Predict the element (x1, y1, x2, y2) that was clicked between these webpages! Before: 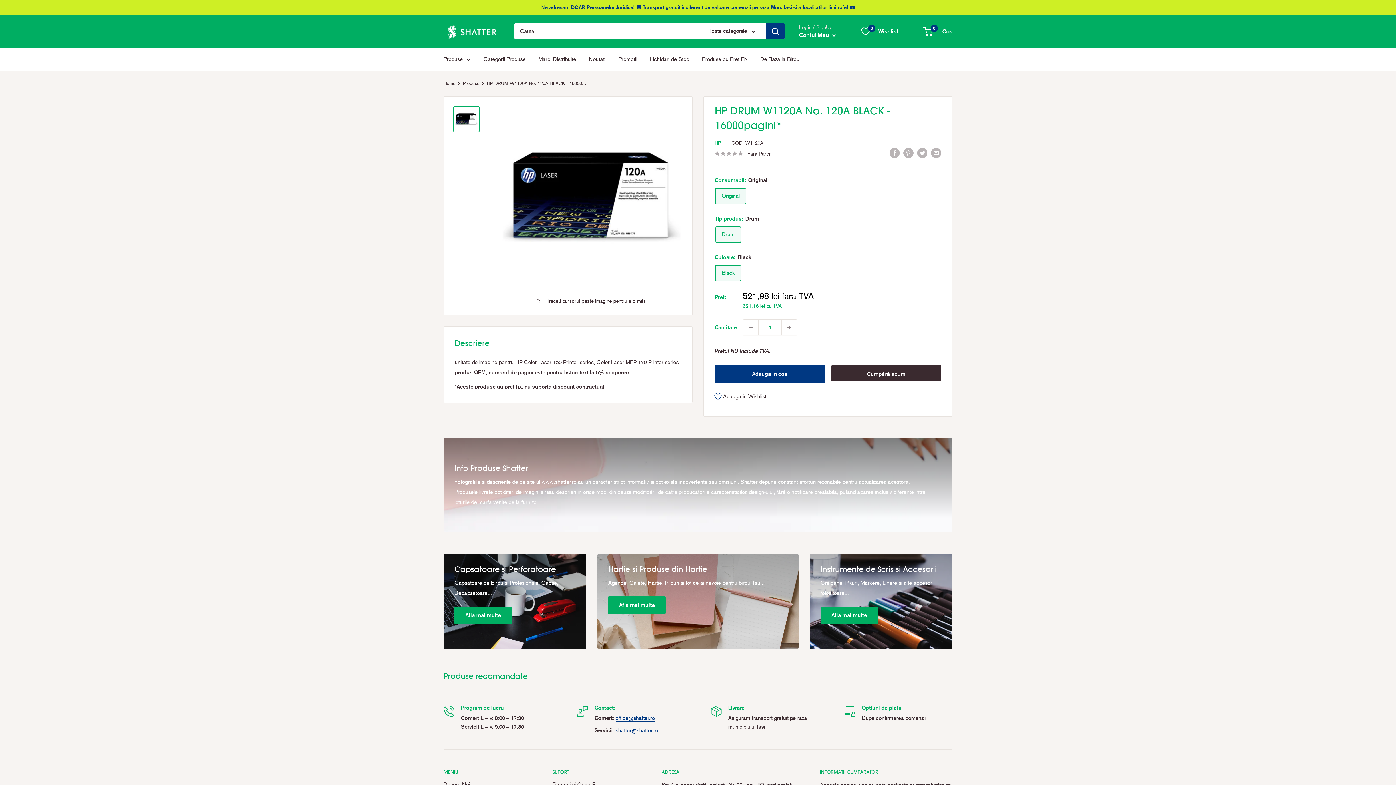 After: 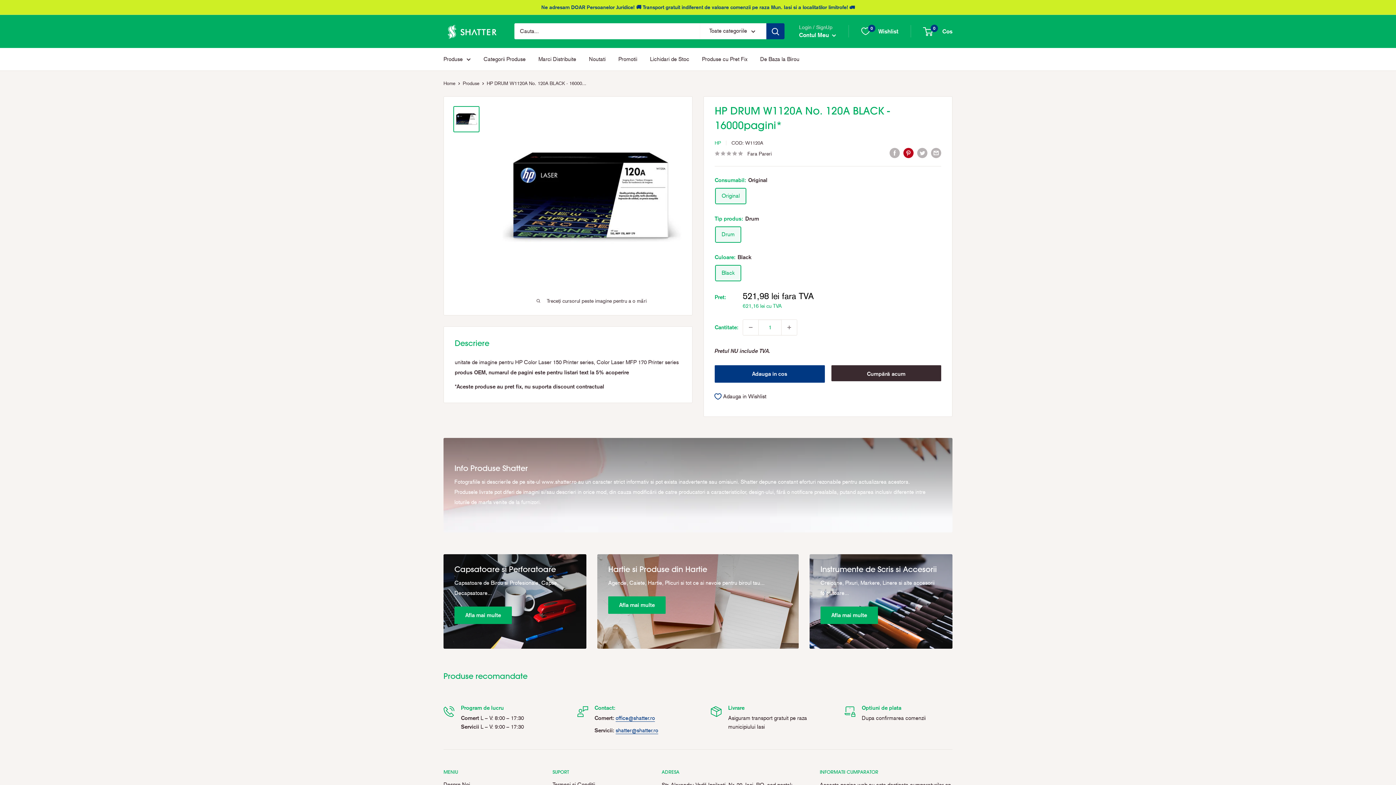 Action: label: Pin on Pintrest bbox: (903, 147, 913, 158)